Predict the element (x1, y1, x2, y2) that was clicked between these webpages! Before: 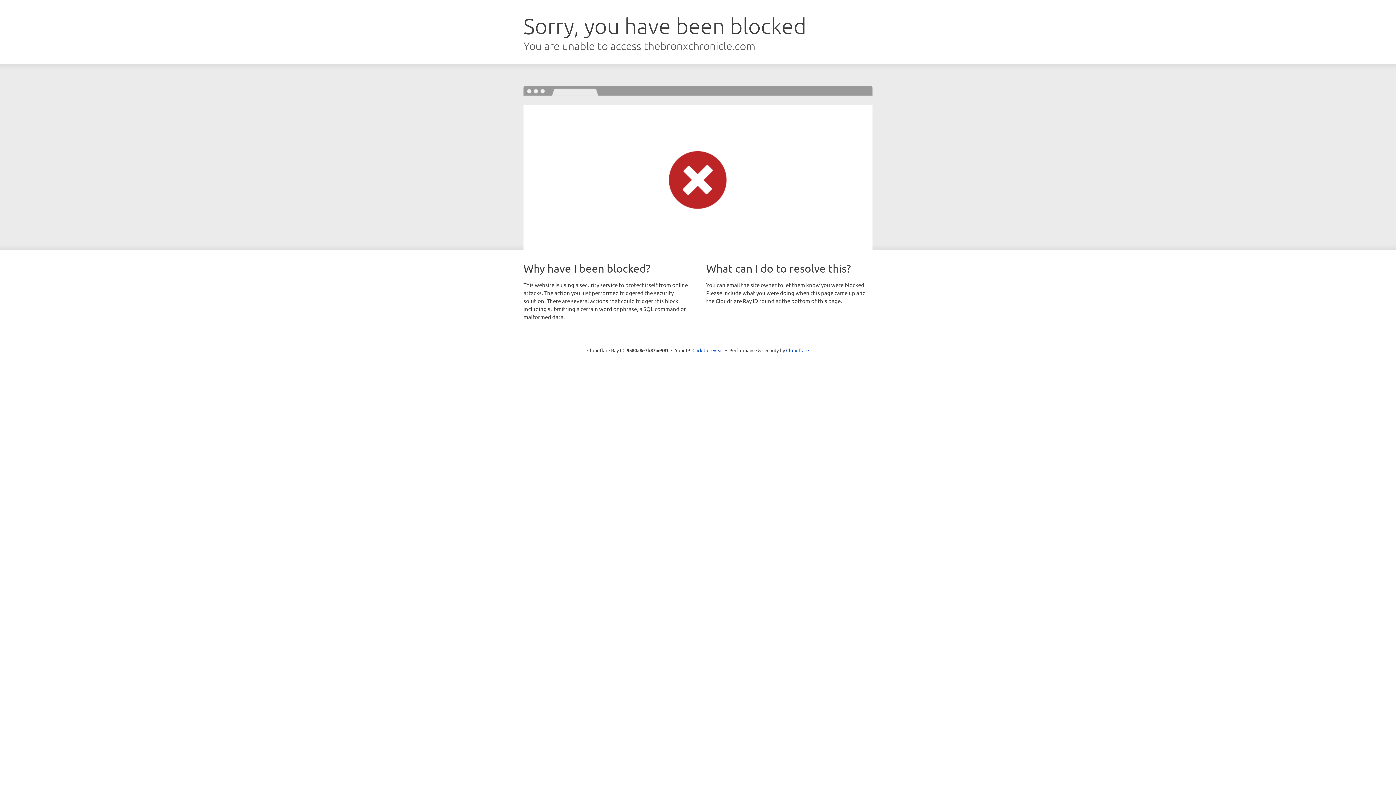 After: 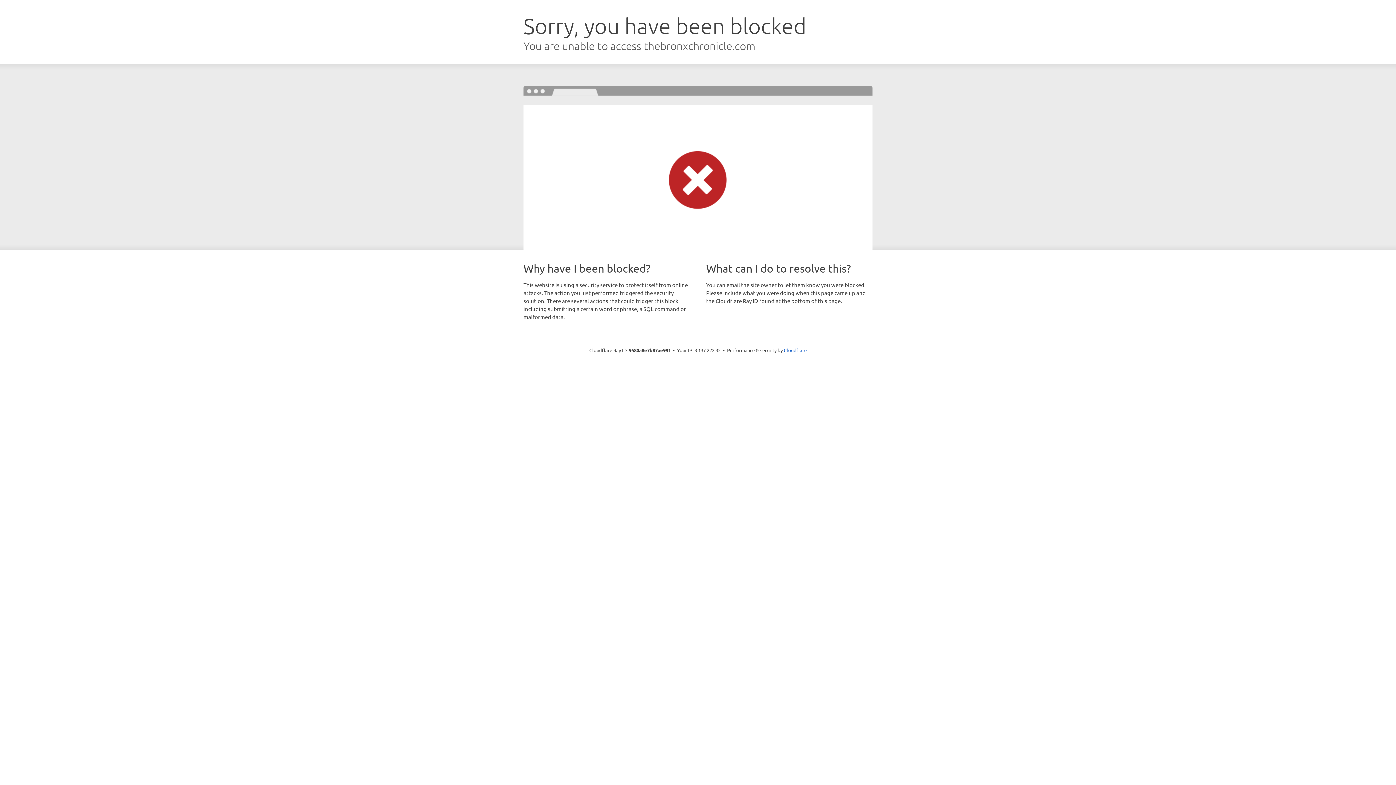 Action: bbox: (692, 346, 723, 353) label: Click to reveal